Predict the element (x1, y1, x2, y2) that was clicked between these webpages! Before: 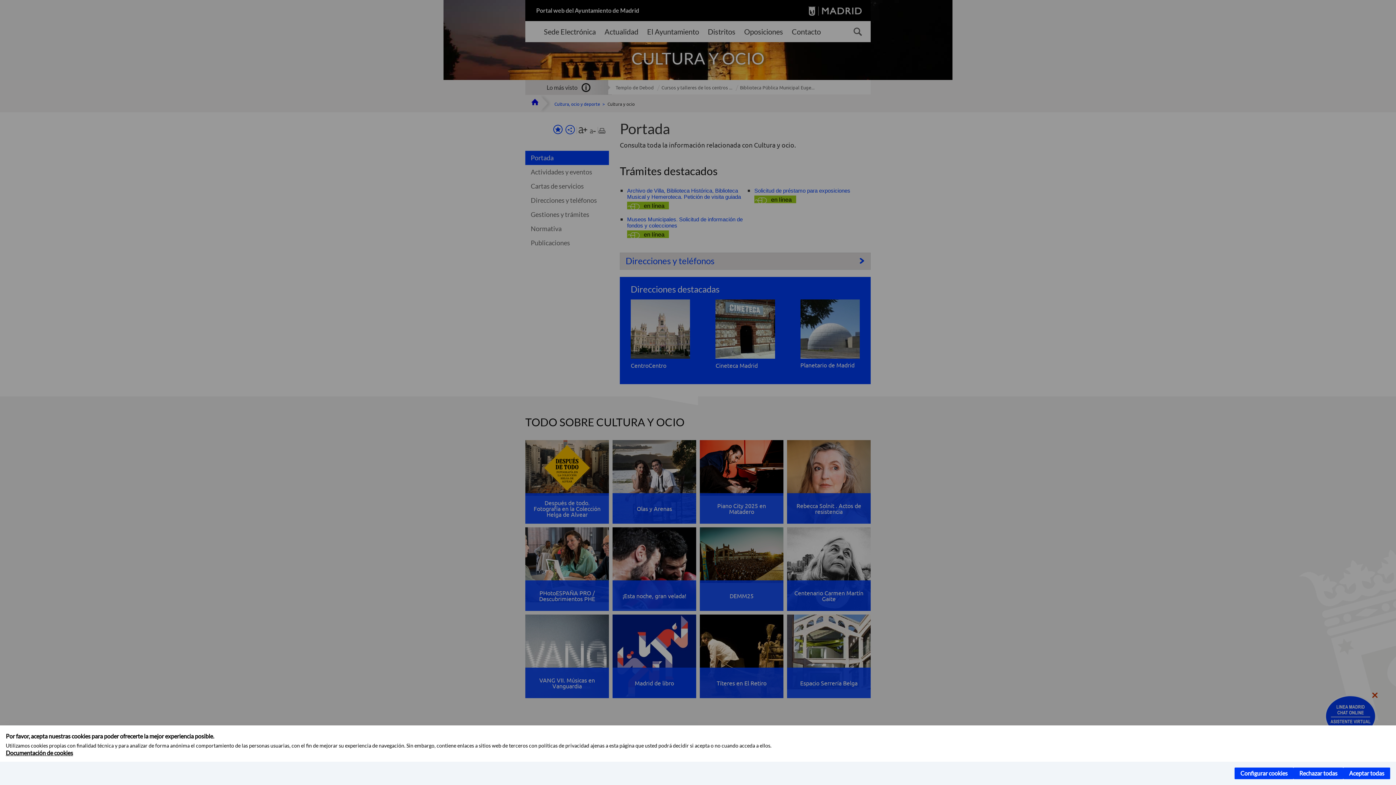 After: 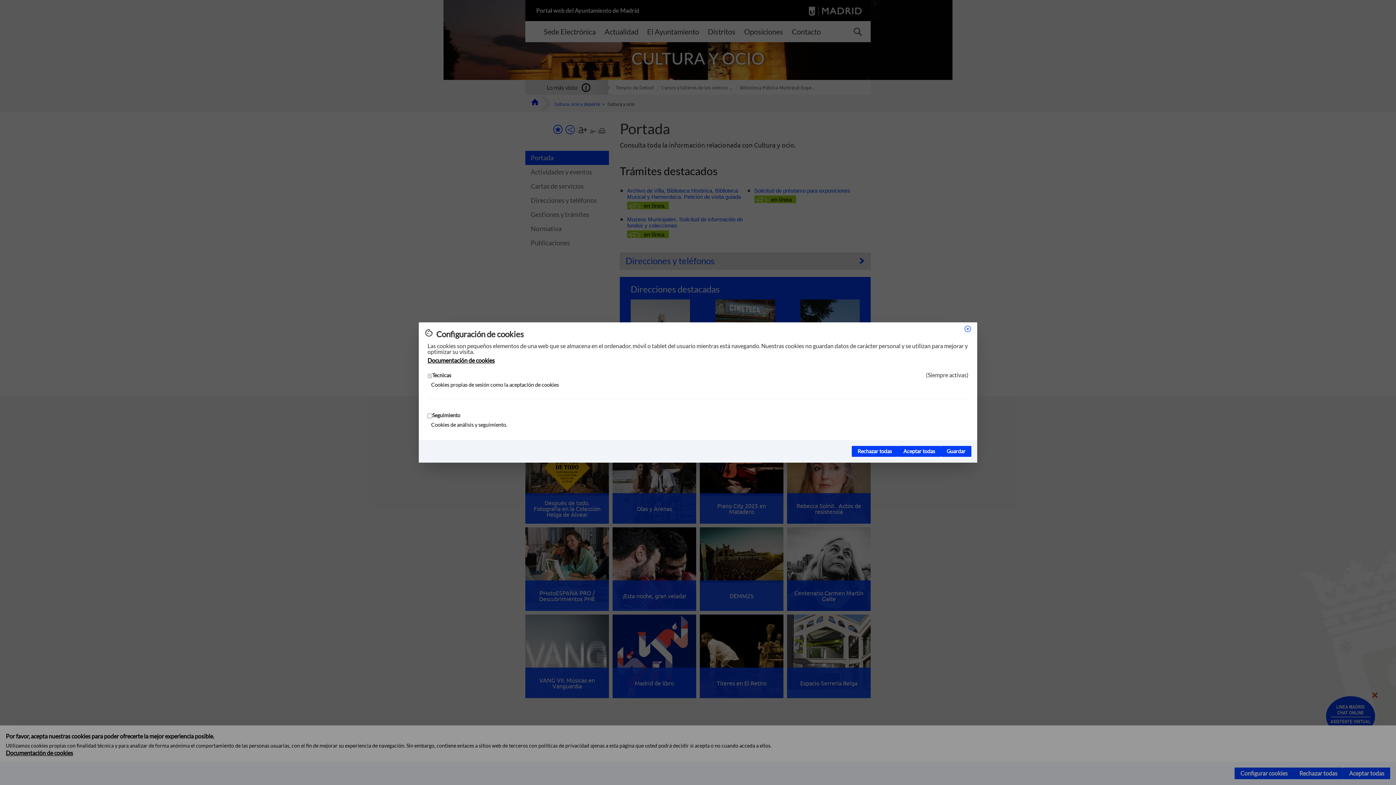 Action: bbox: (1234, 768, 1293, 779) label: Configurar cookies